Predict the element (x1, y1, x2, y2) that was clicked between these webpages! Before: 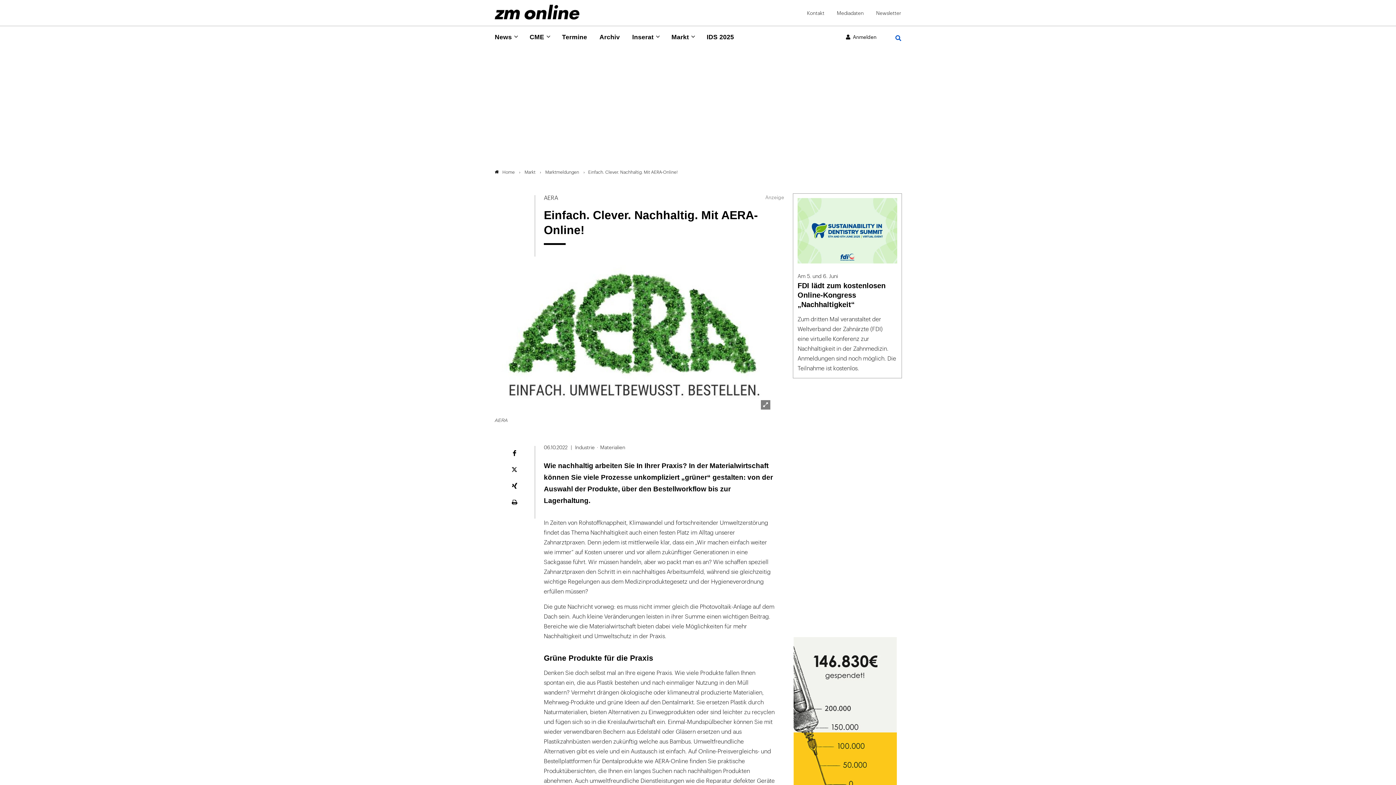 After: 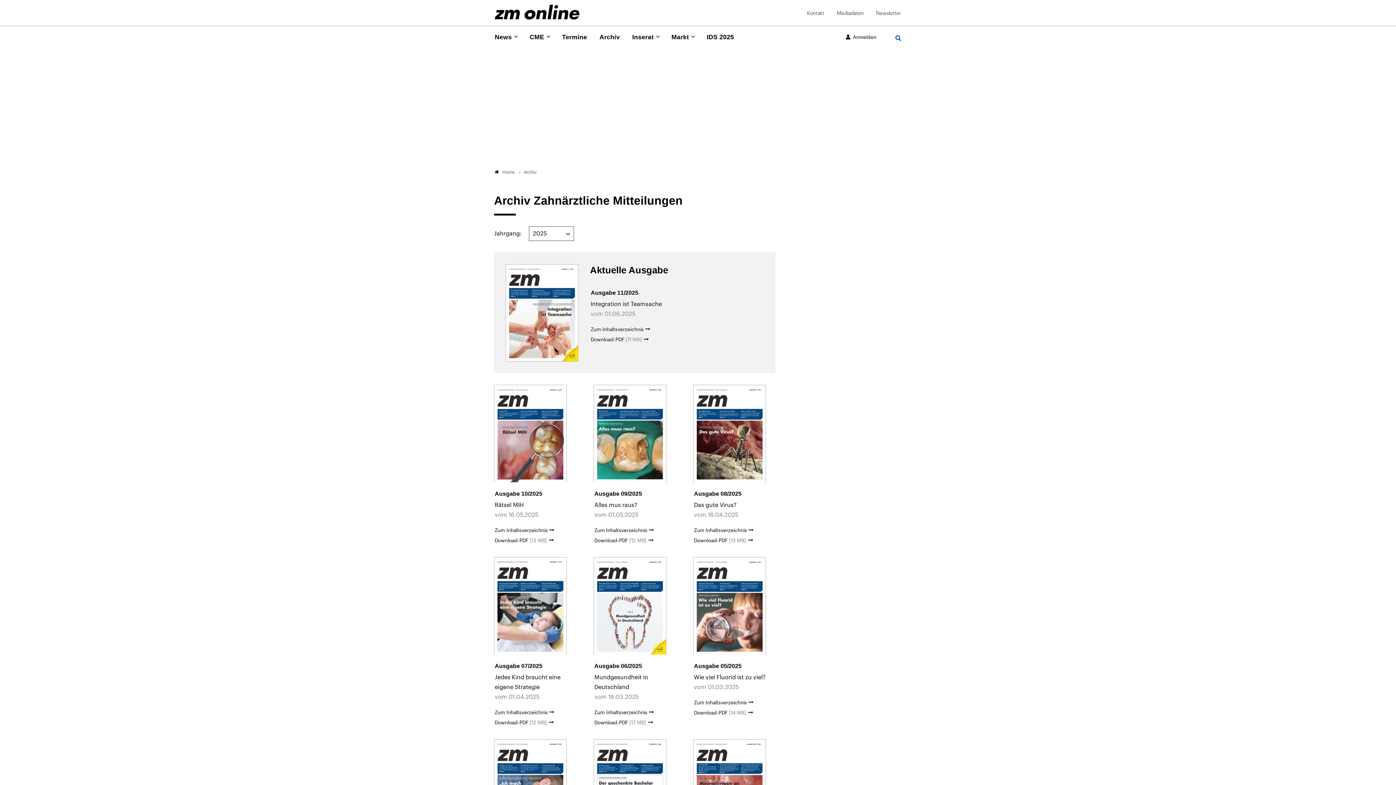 Action: bbox: (598, 32, 620, 43) label: Archiv